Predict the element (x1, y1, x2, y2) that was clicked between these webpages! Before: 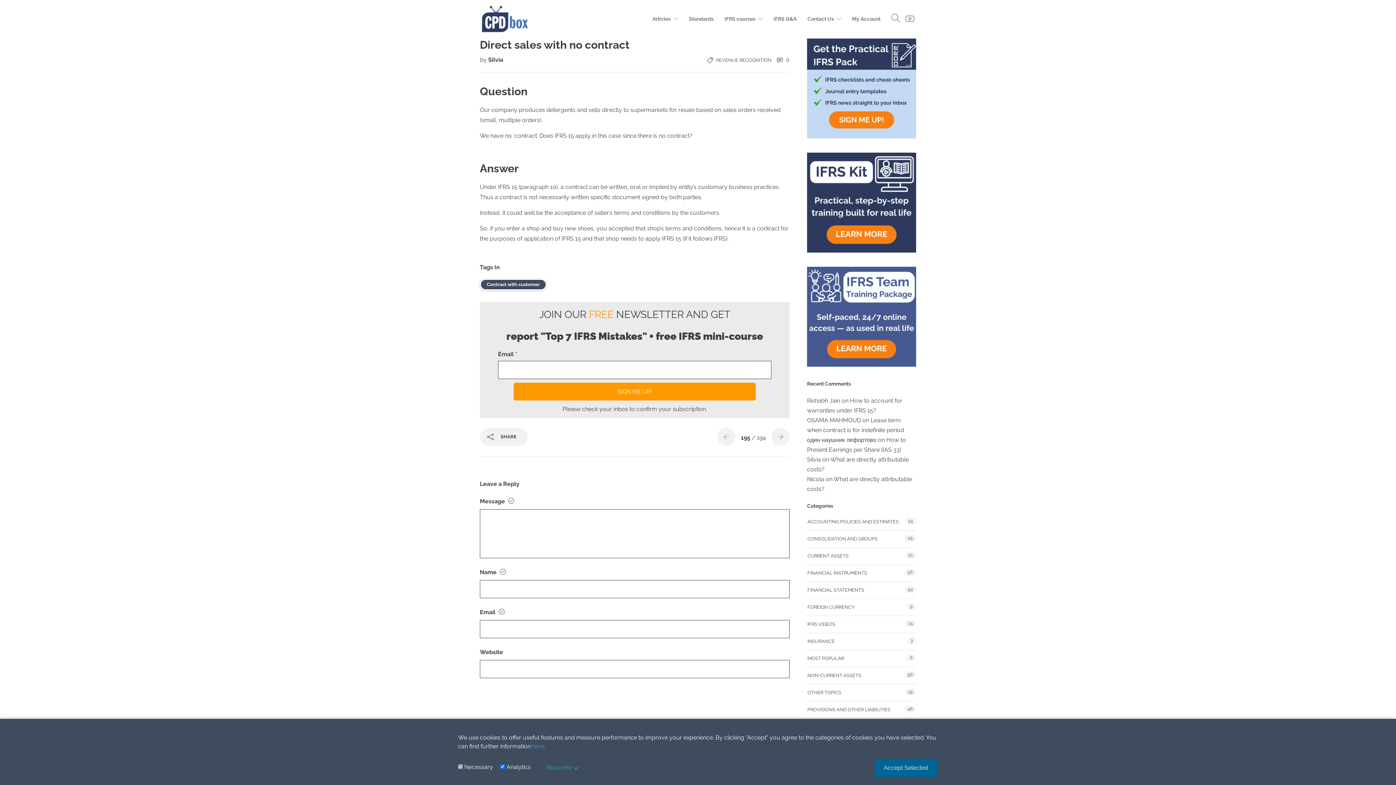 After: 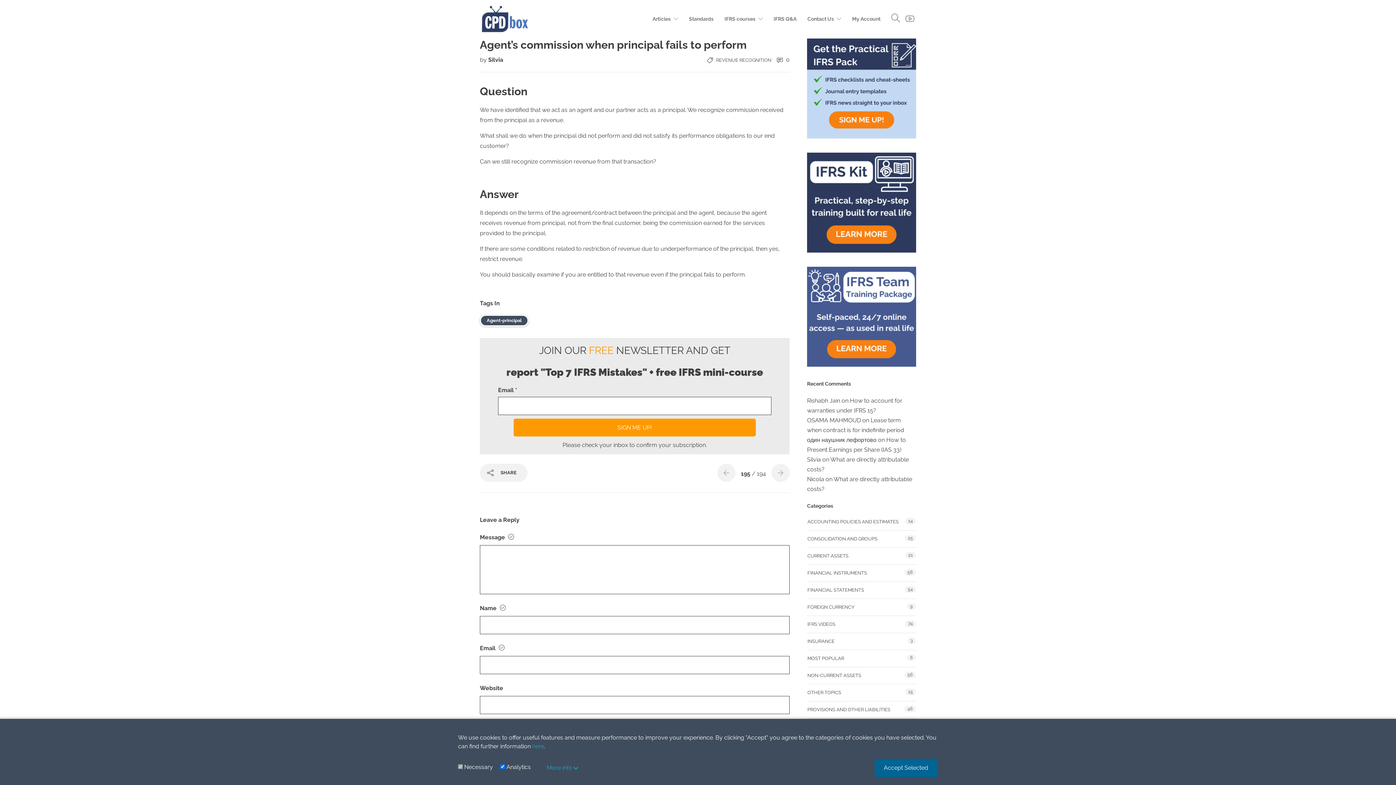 Action: bbox: (717, 428, 735, 446)